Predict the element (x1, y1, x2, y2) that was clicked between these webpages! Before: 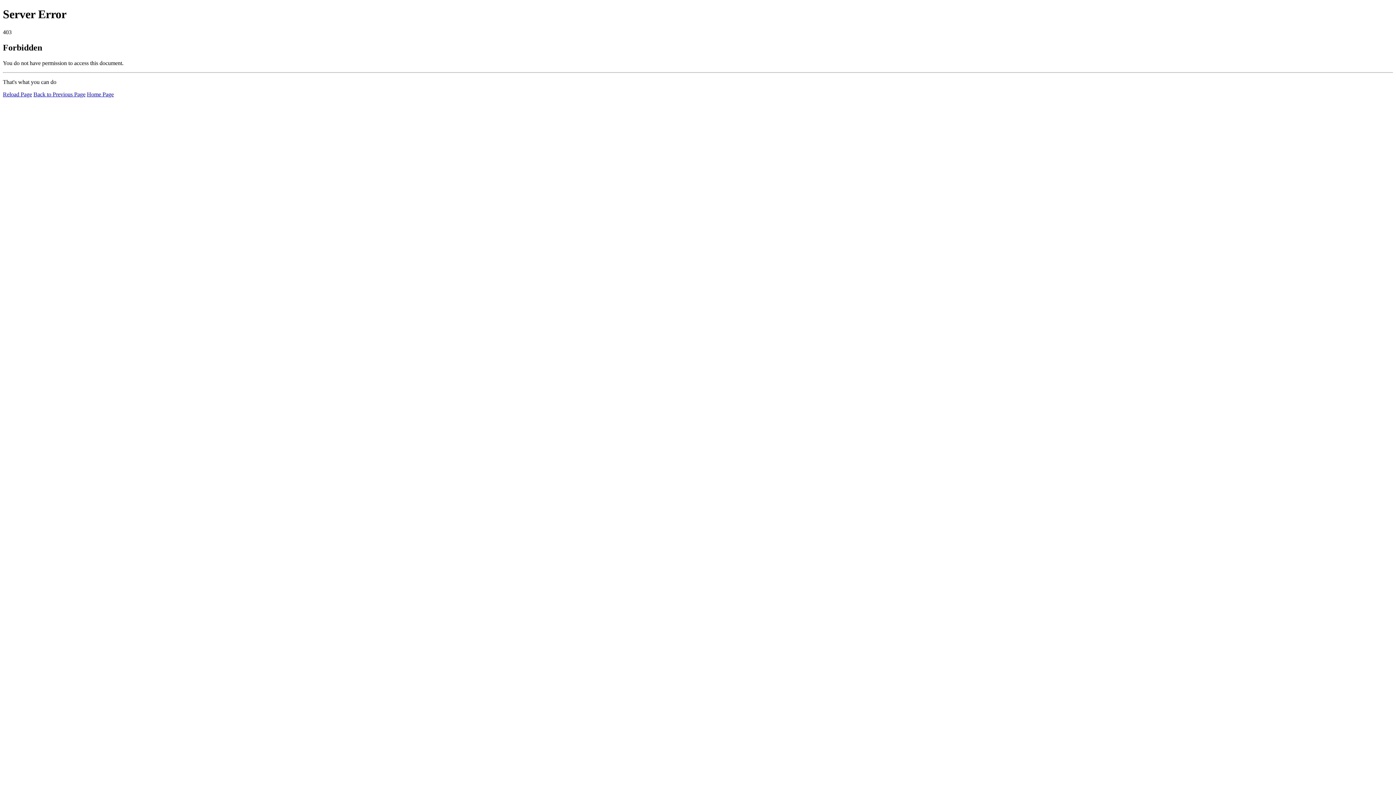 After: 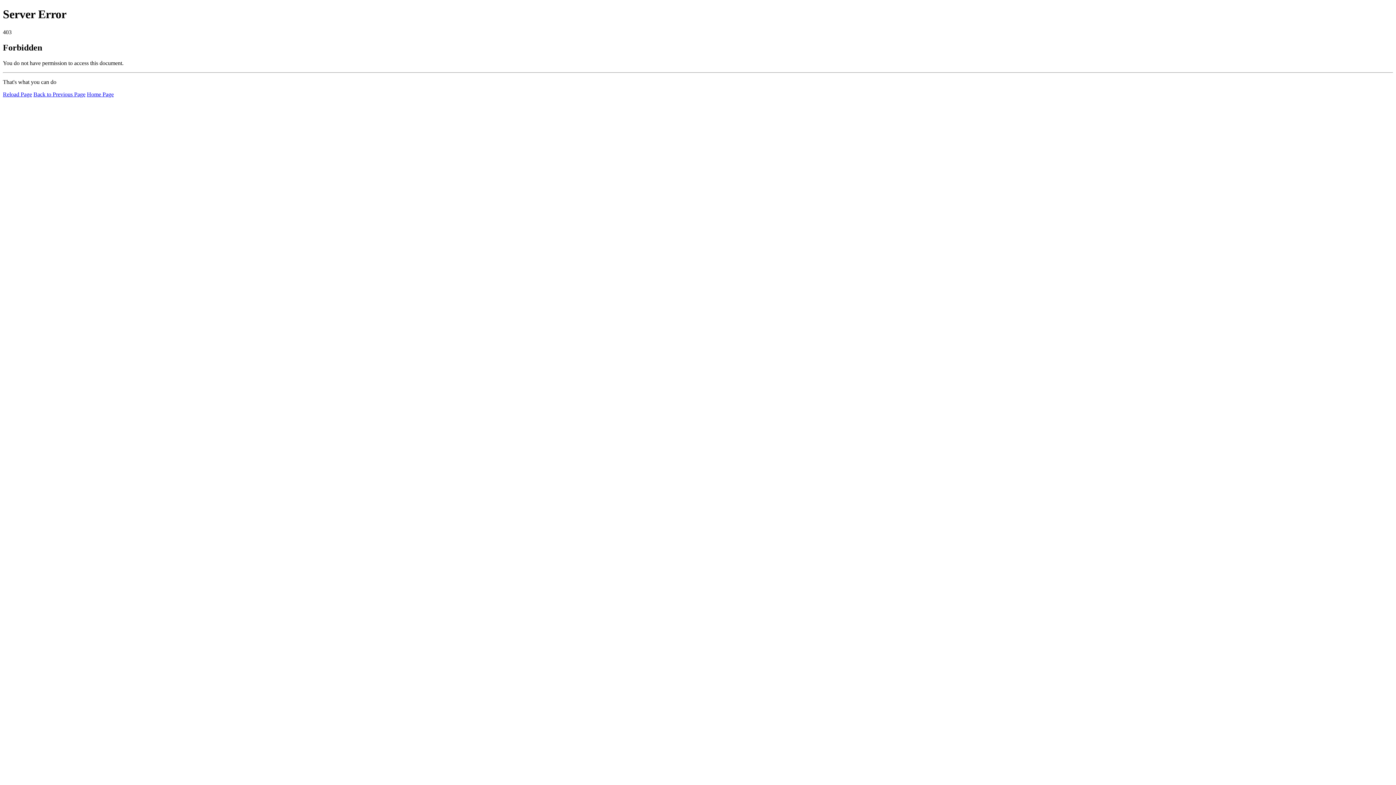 Action: label: Reload Page bbox: (2, 91, 32, 97)